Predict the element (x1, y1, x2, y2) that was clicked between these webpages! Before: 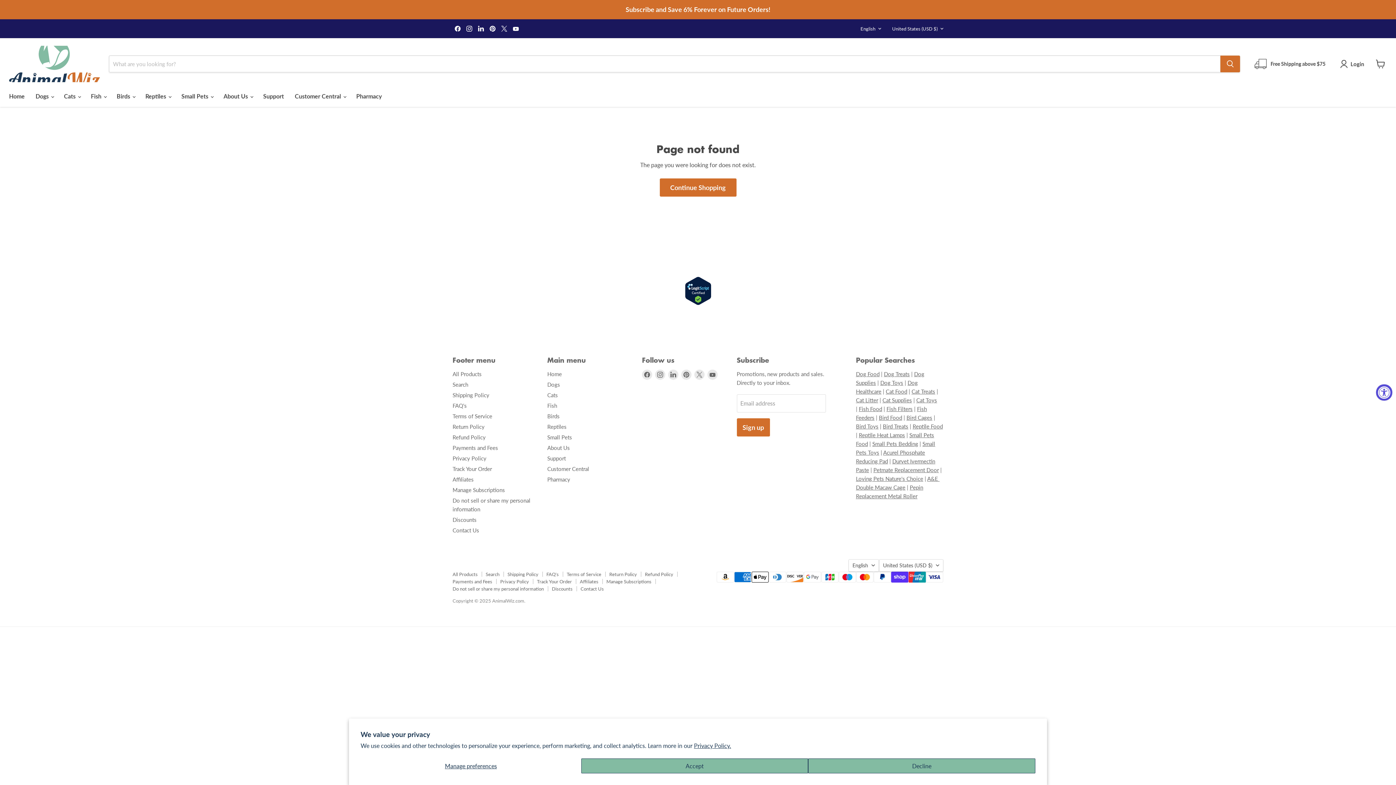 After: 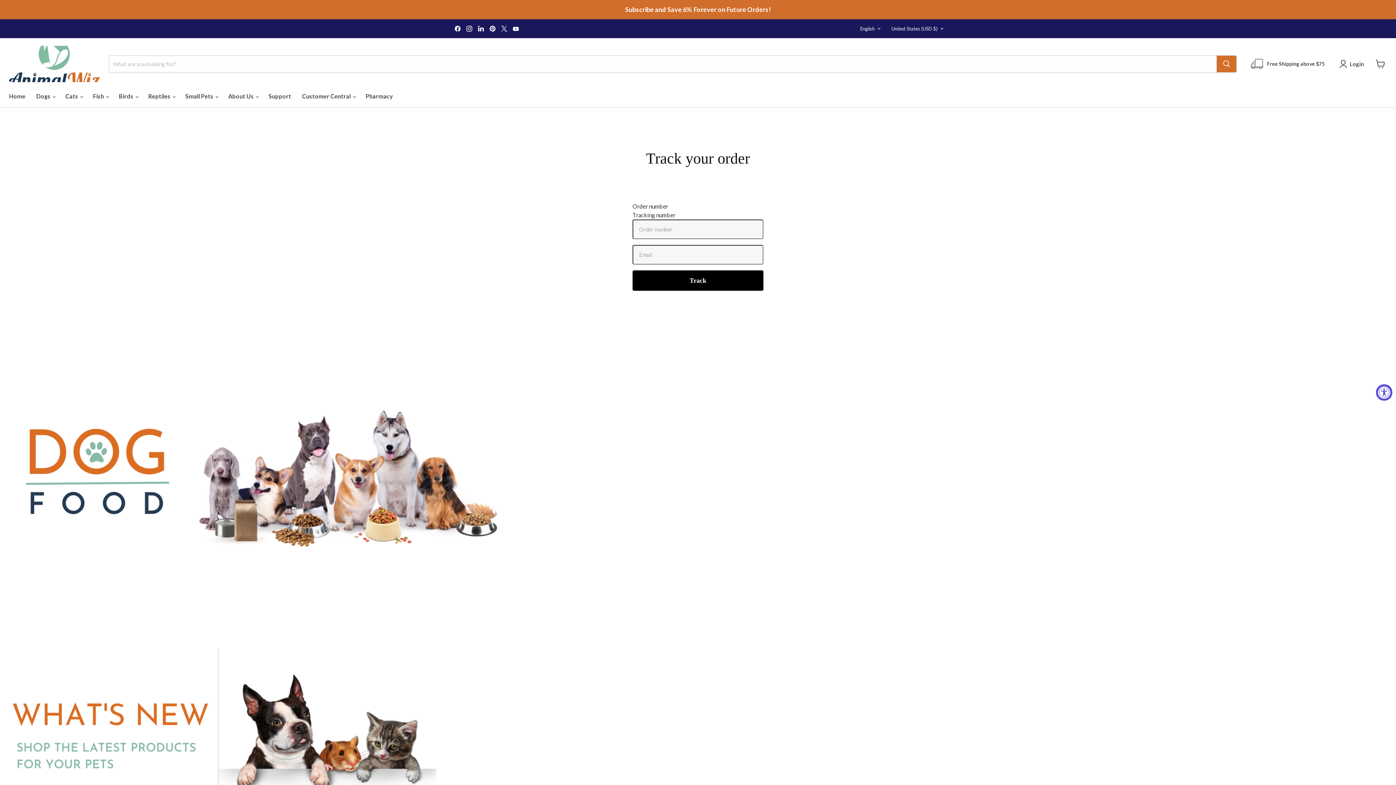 Action: bbox: (537, 578, 572, 584) label: Track Your Order